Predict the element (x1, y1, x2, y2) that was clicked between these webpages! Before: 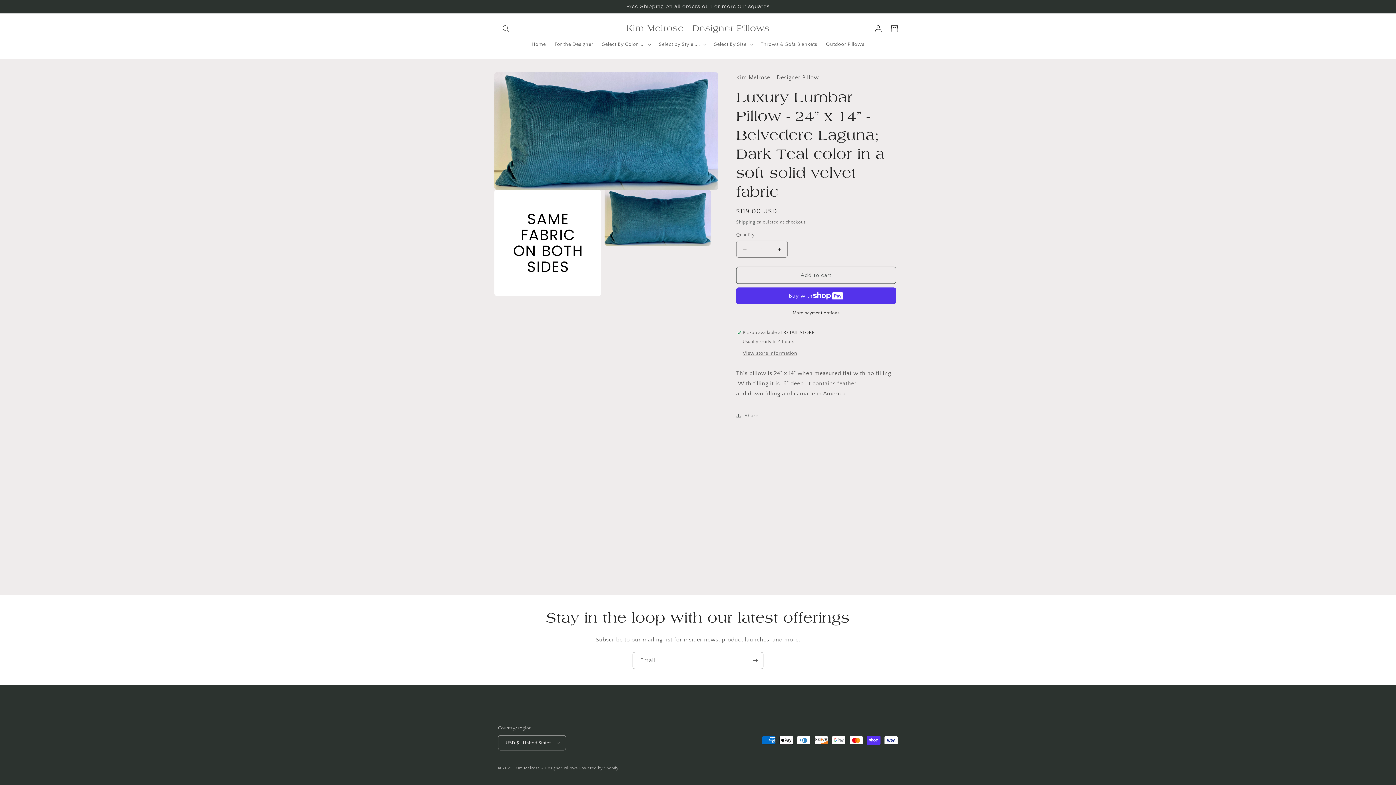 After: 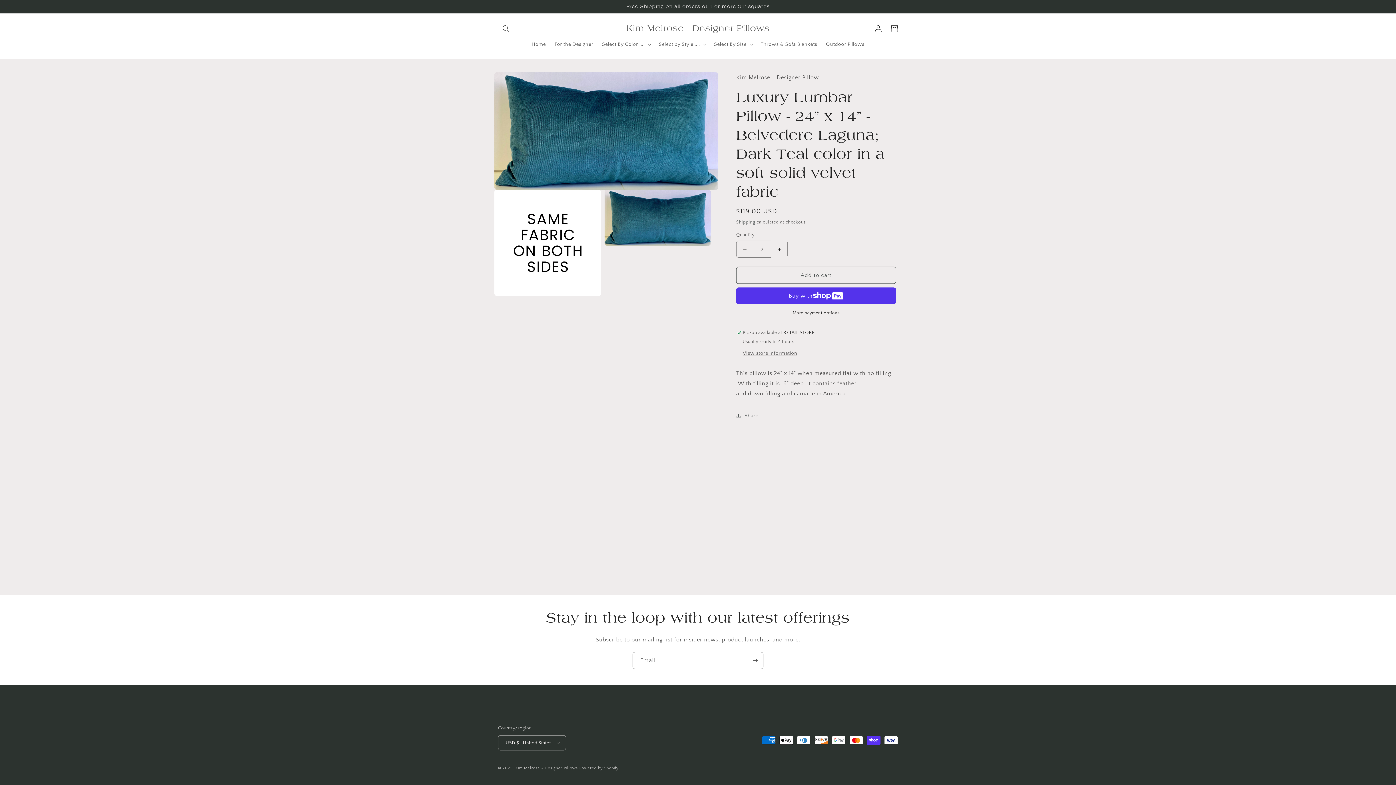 Action: bbox: (771, 240, 787, 257) label: Increase quantity for Luxury Lumbar Pillow - 24” x 14” - Belvedere Laguna; Dark Teal color in a soft solid velvet fabric